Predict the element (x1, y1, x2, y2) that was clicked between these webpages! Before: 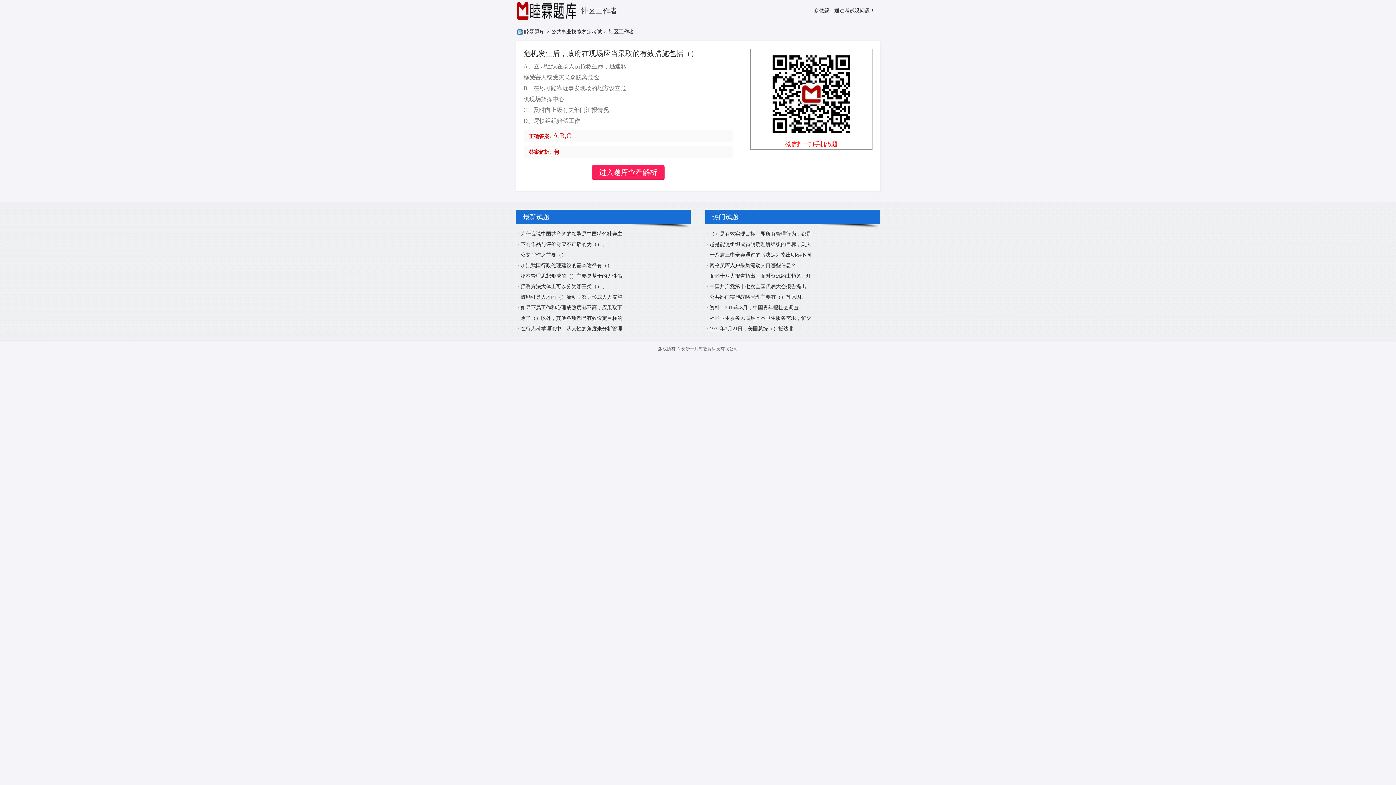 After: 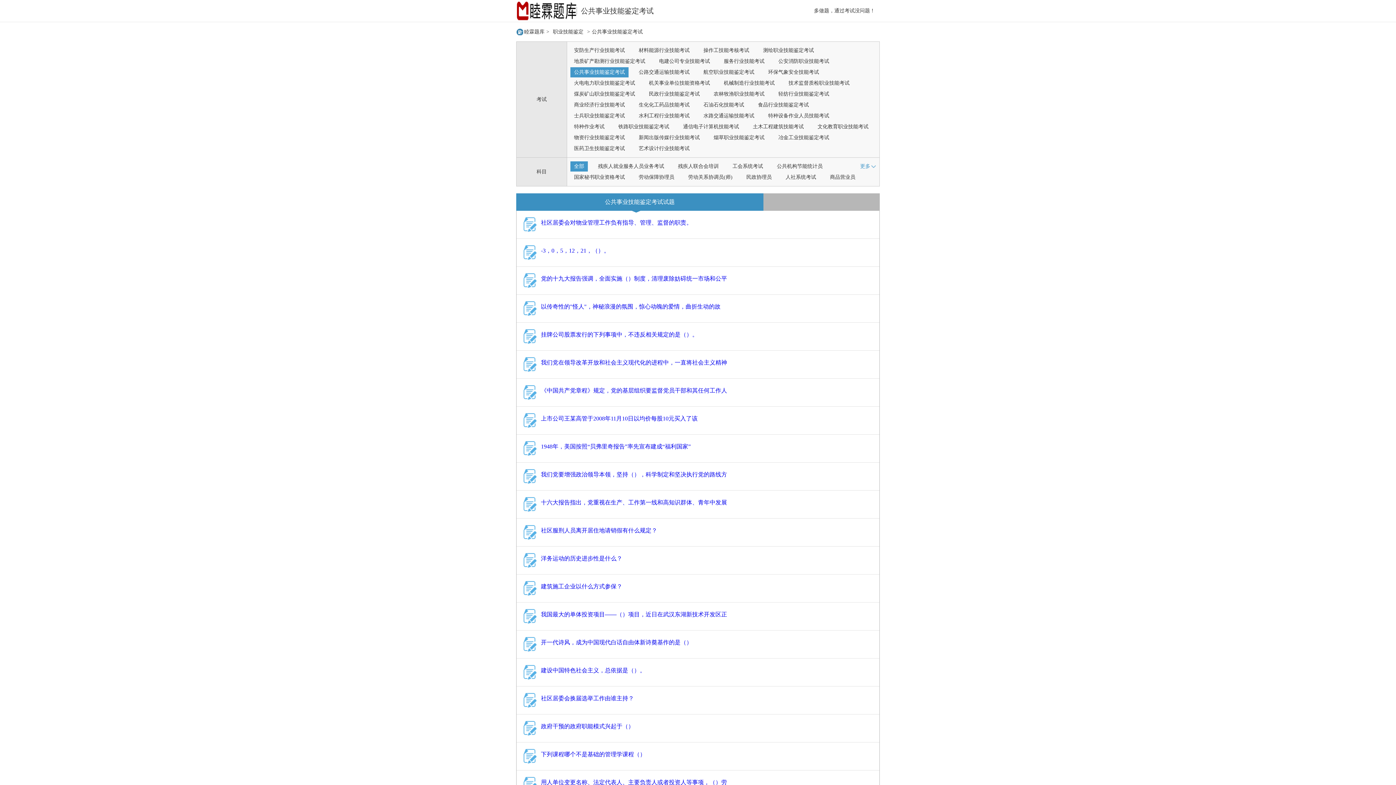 Action: bbox: (551, 29, 602, 34) label: 公共事业技能鉴定考试